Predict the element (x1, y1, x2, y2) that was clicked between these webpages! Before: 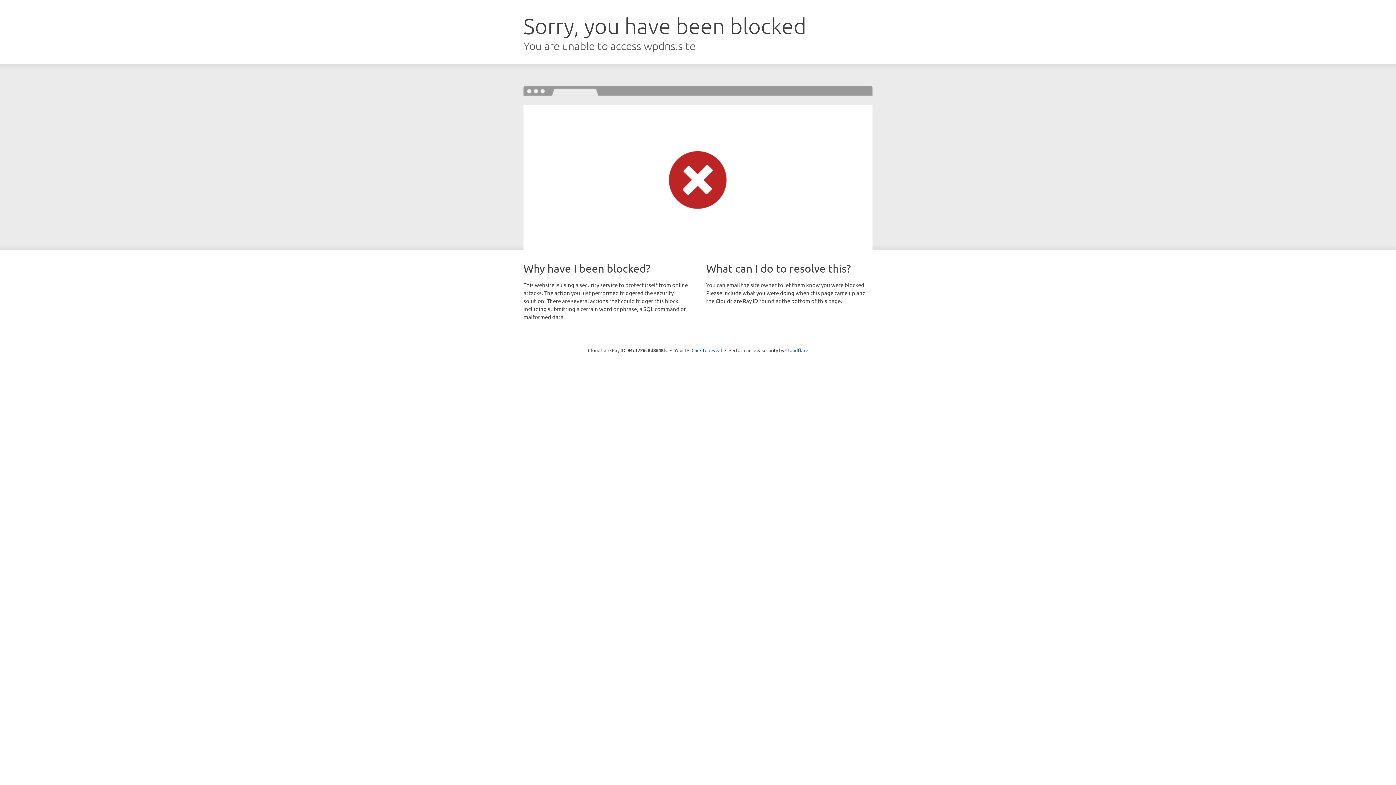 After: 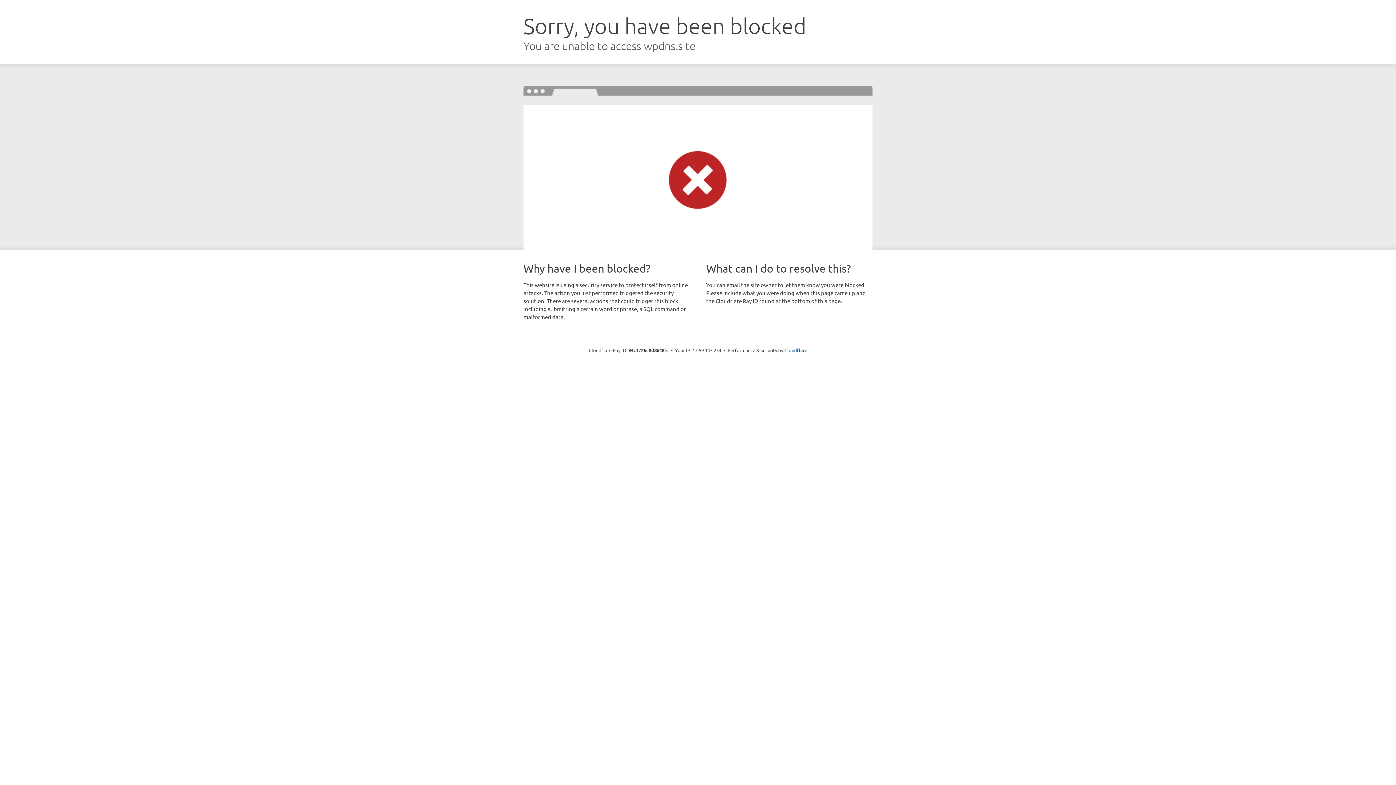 Action: bbox: (691, 346, 722, 353) label: Click to reveal